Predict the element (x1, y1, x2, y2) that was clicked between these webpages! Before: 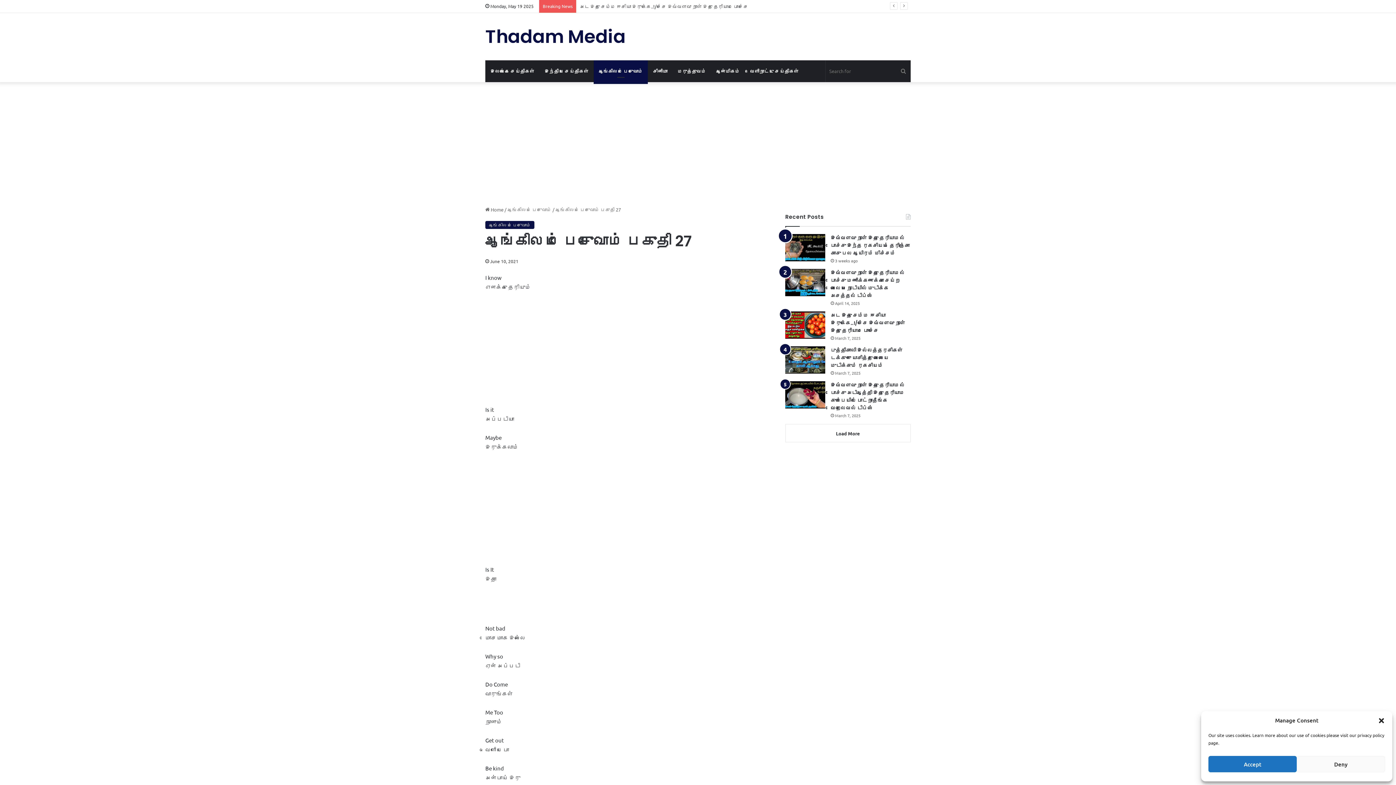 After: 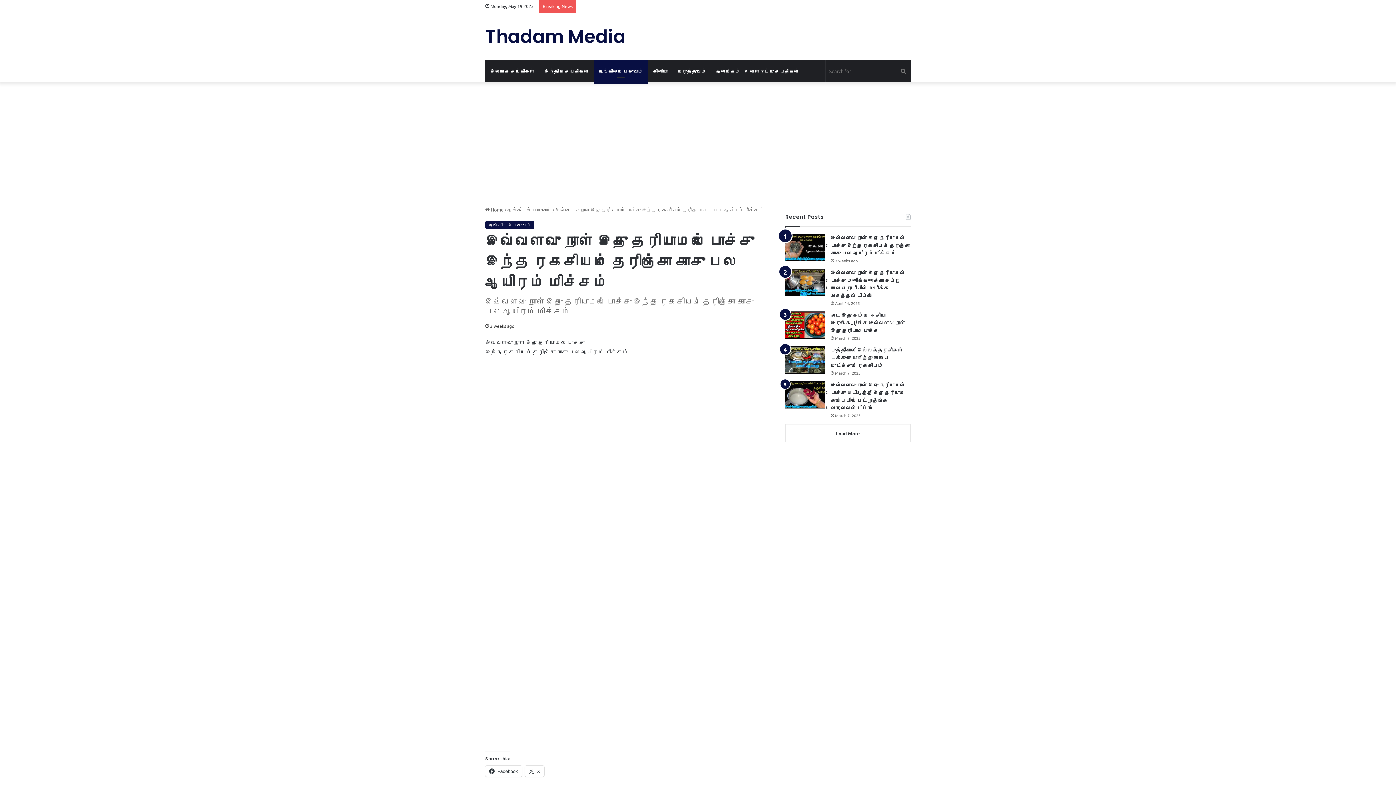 Action: label: இவ்வளவு நாள் இது தெரியாமல் போச்சு இந்த ரகசியம் தெரிஞ்சா காசு பல ஆயிரம் மிச்சம் bbox: (785, 234, 825, 261)